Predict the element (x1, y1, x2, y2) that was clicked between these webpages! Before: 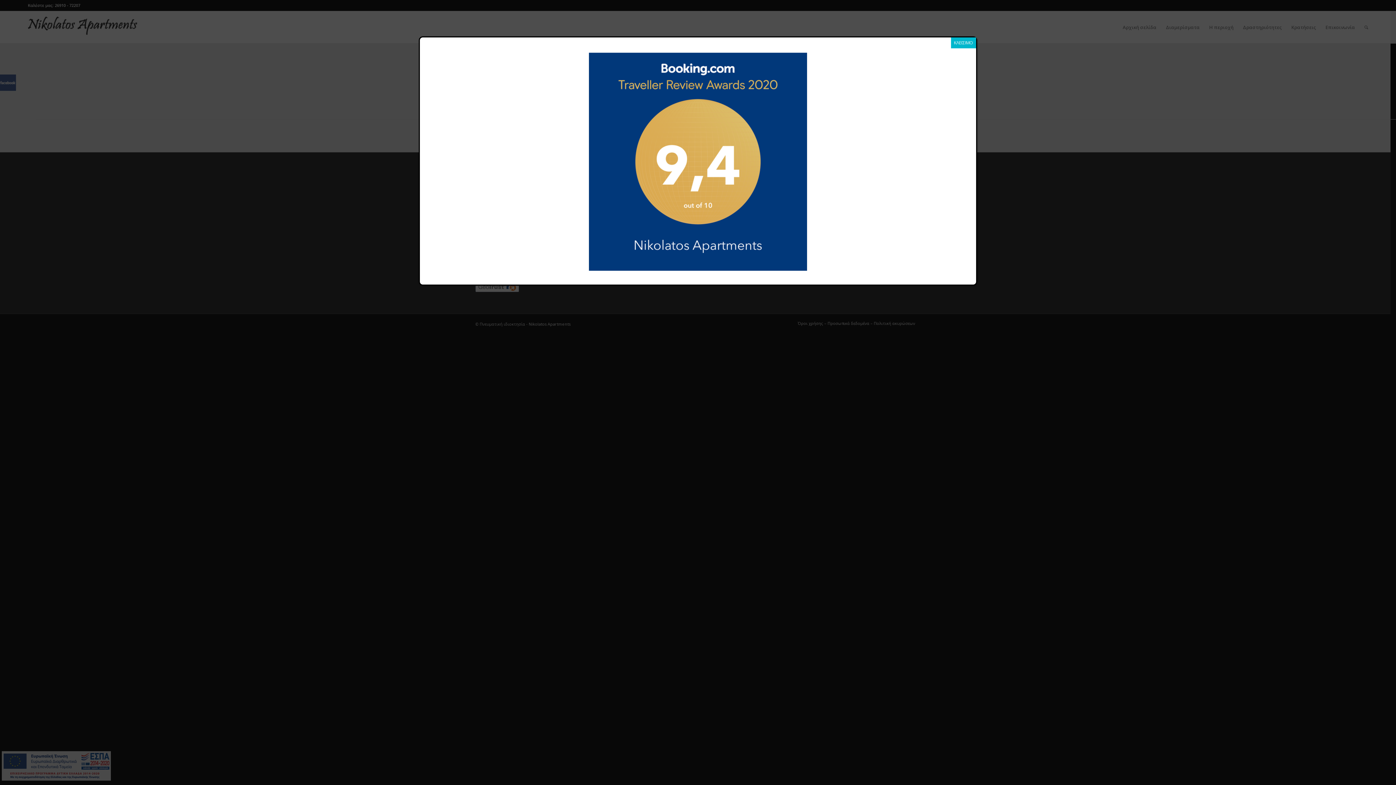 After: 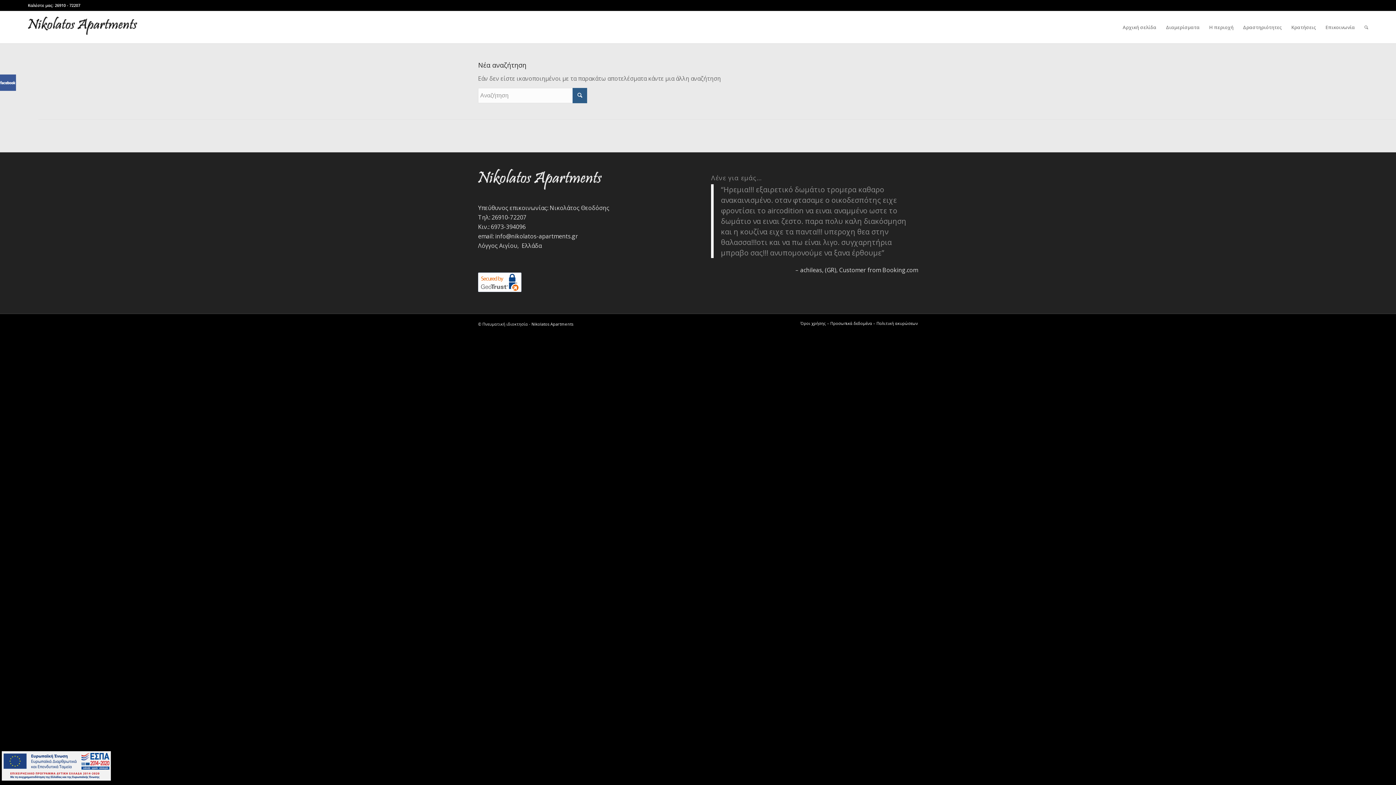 Action: label: Close bbox: (951, 37, 976, 48)